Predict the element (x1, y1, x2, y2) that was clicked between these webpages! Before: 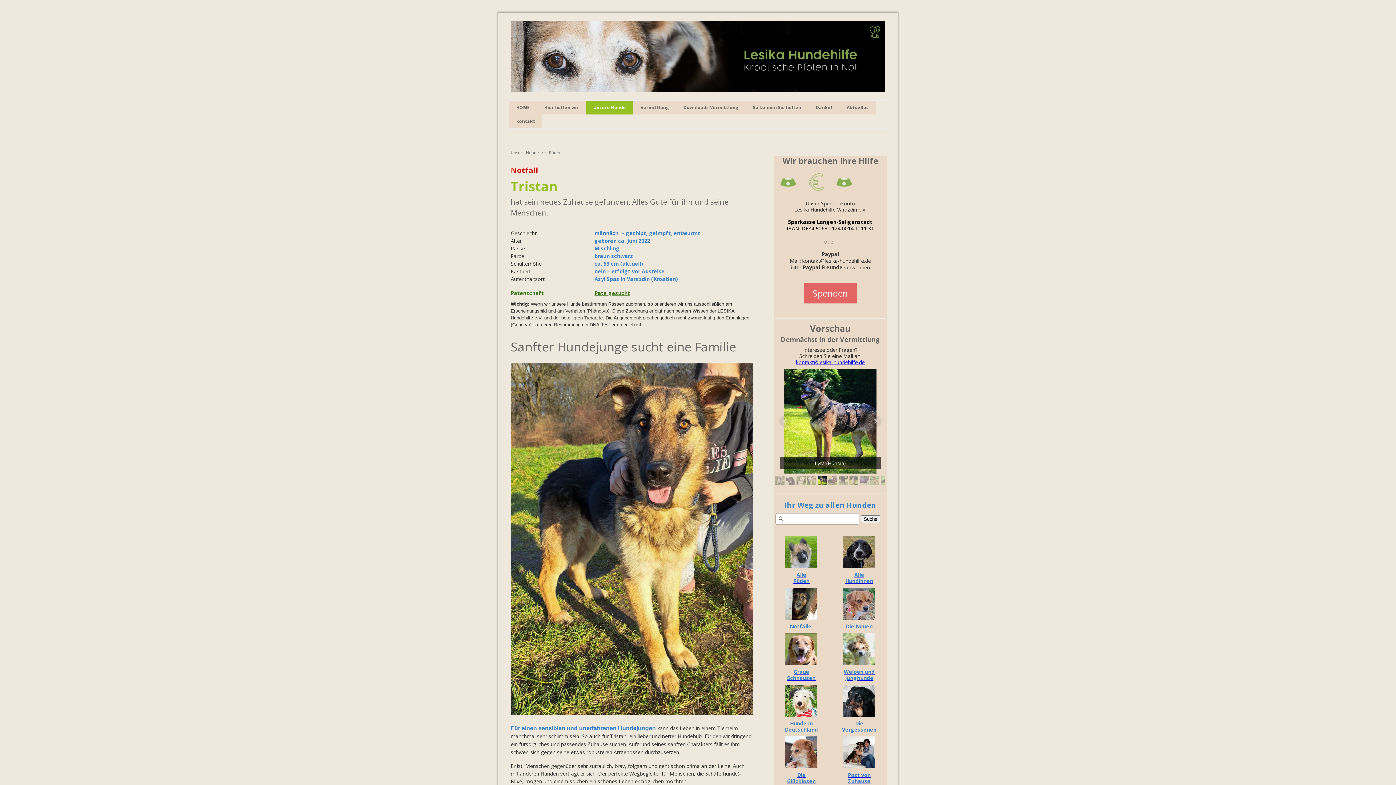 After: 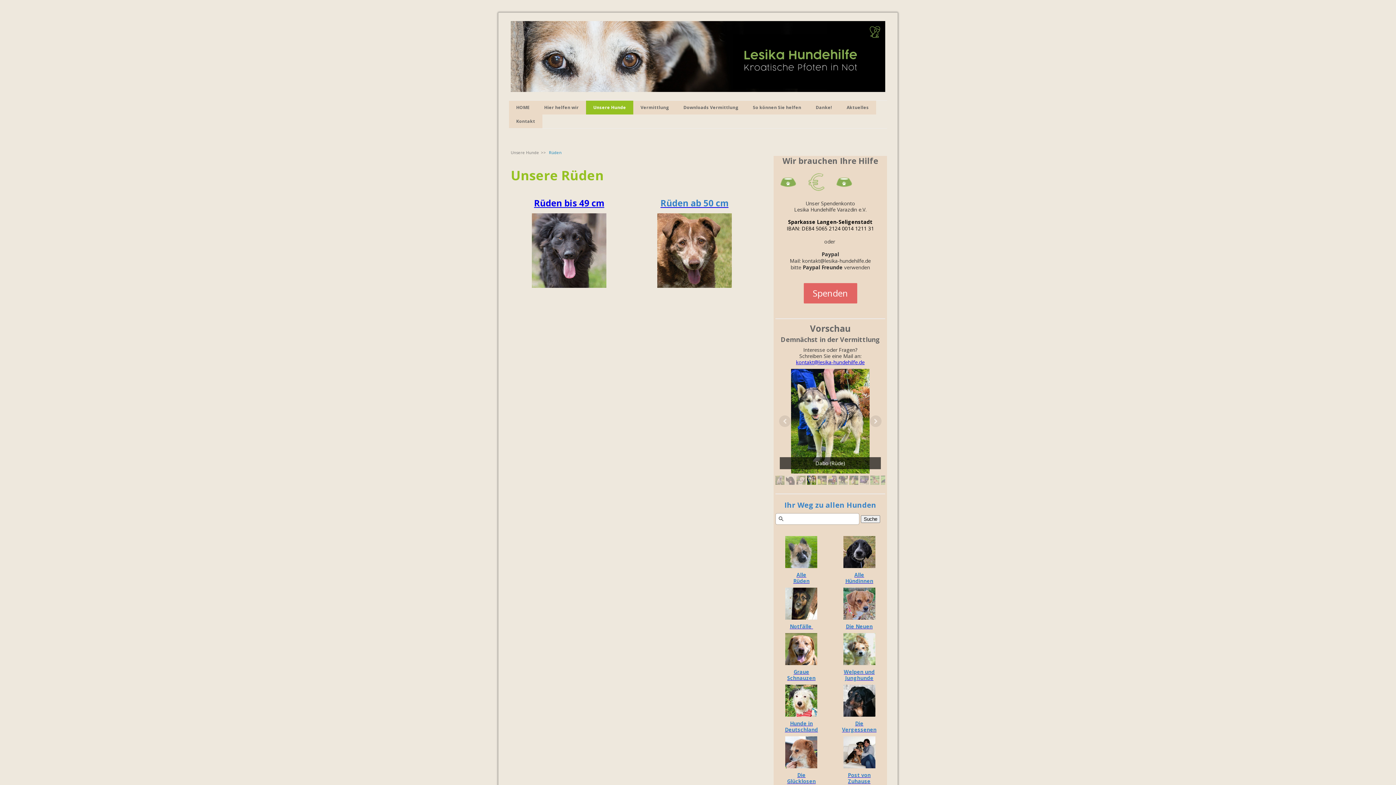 Action: bbox: (547, 149, 563, 155) label: Rüden